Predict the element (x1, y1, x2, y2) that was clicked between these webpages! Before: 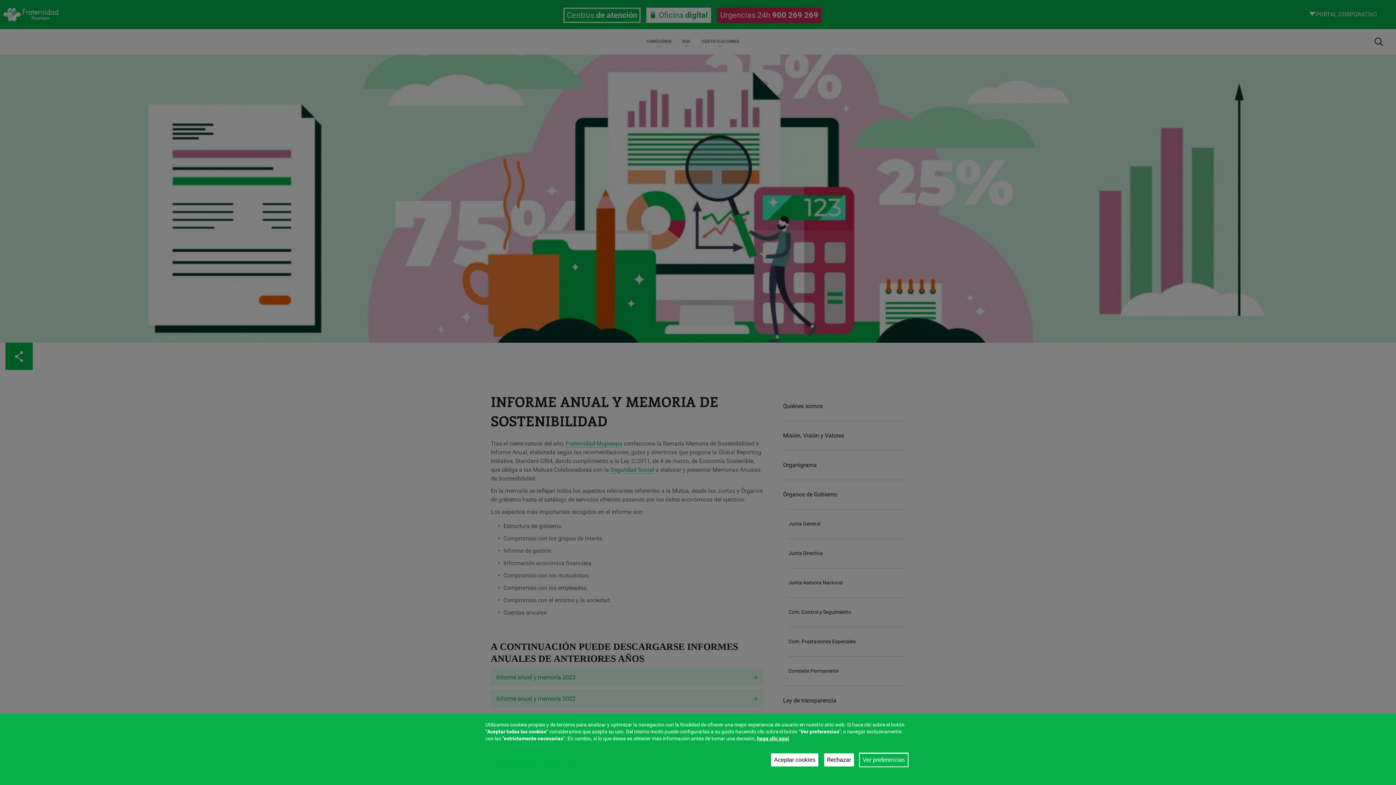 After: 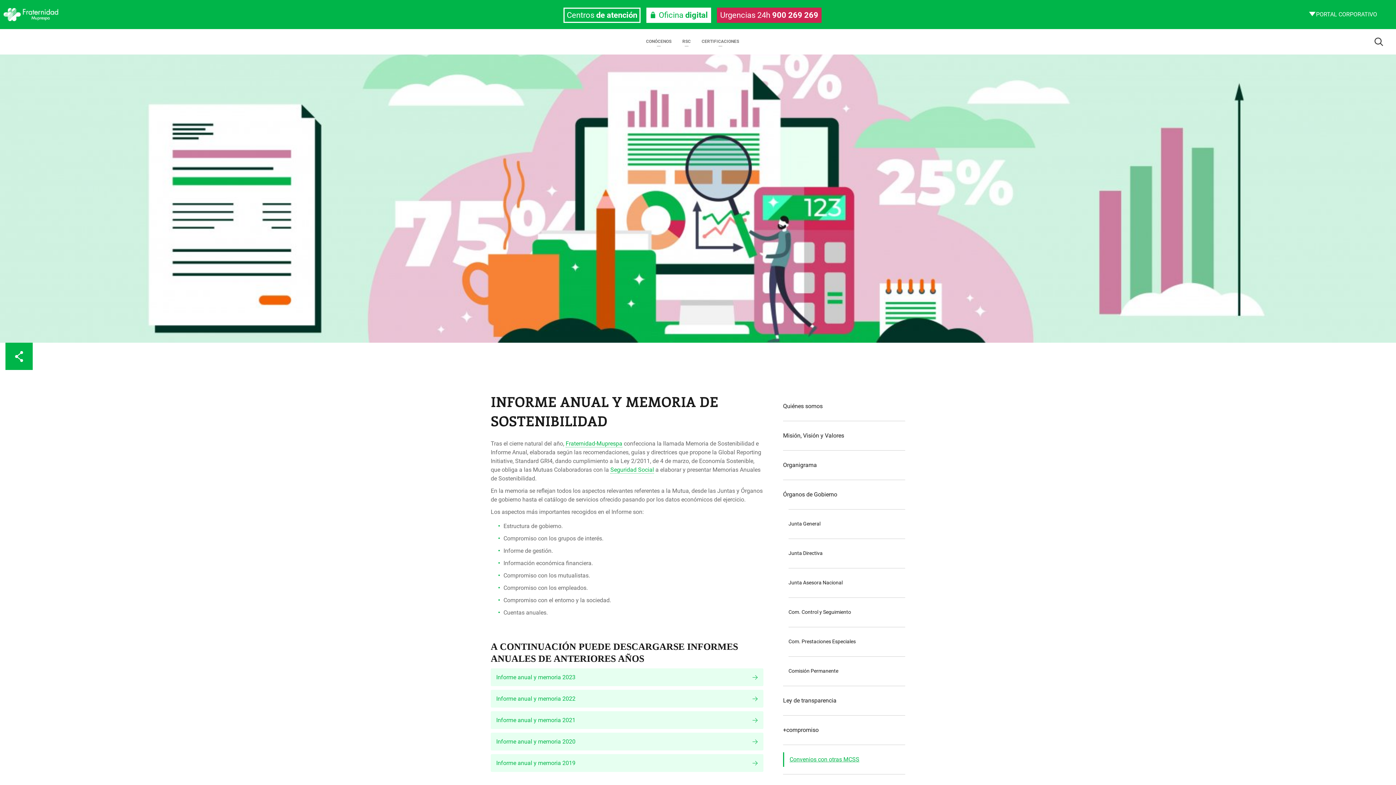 Action: bbox: (824, 753, 854, 766)